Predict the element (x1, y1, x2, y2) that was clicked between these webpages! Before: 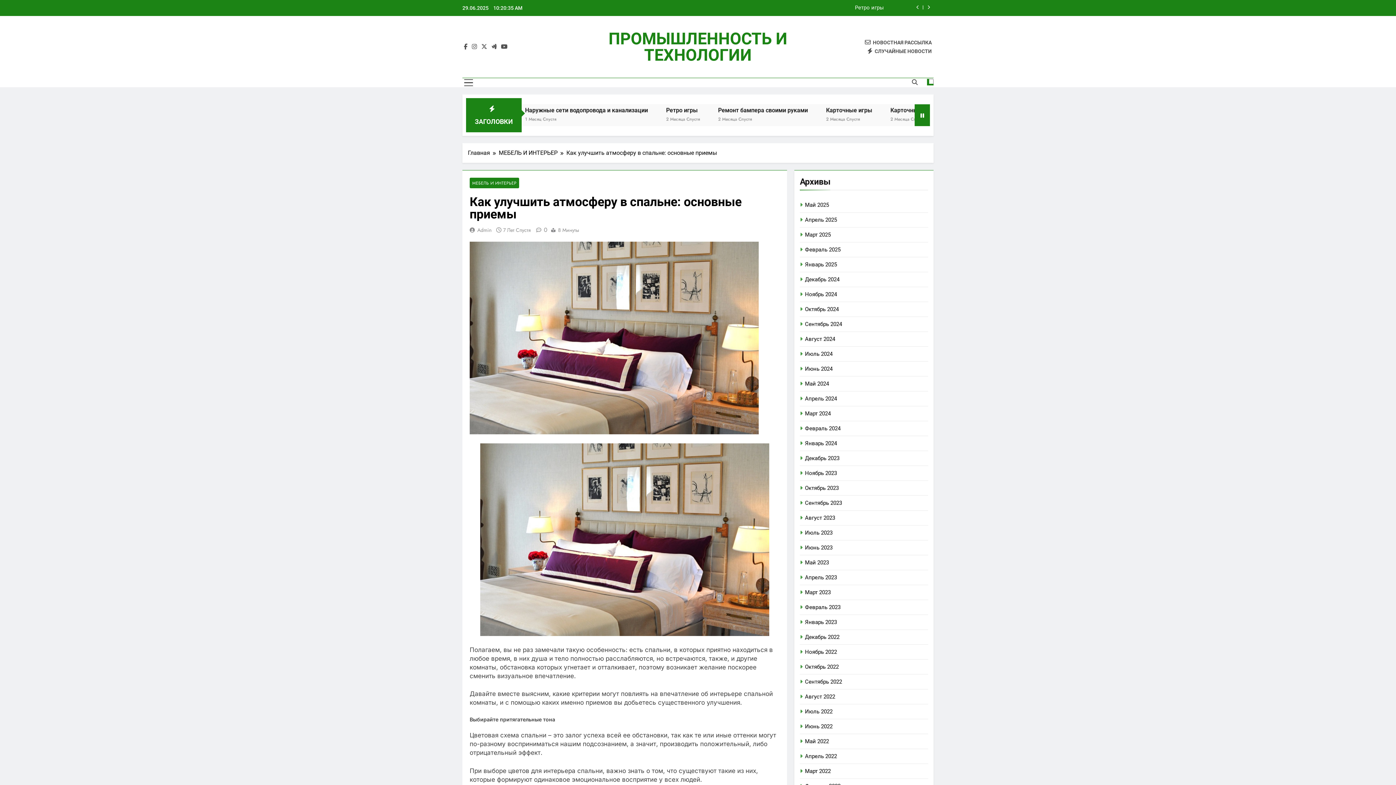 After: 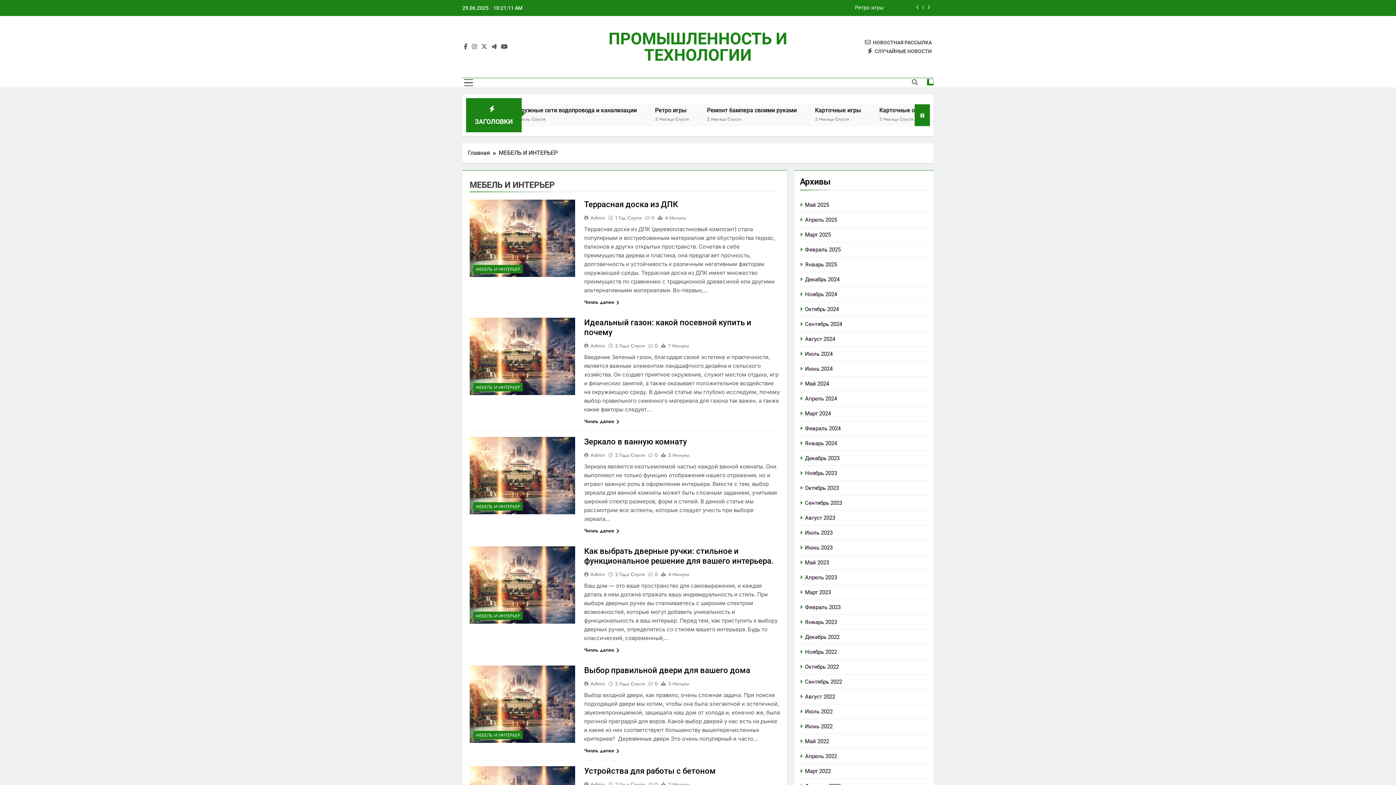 Action: bbox: (469, 177, 519, 188) label: МЕБЕЛЬ И ИНТЕРЬЕР